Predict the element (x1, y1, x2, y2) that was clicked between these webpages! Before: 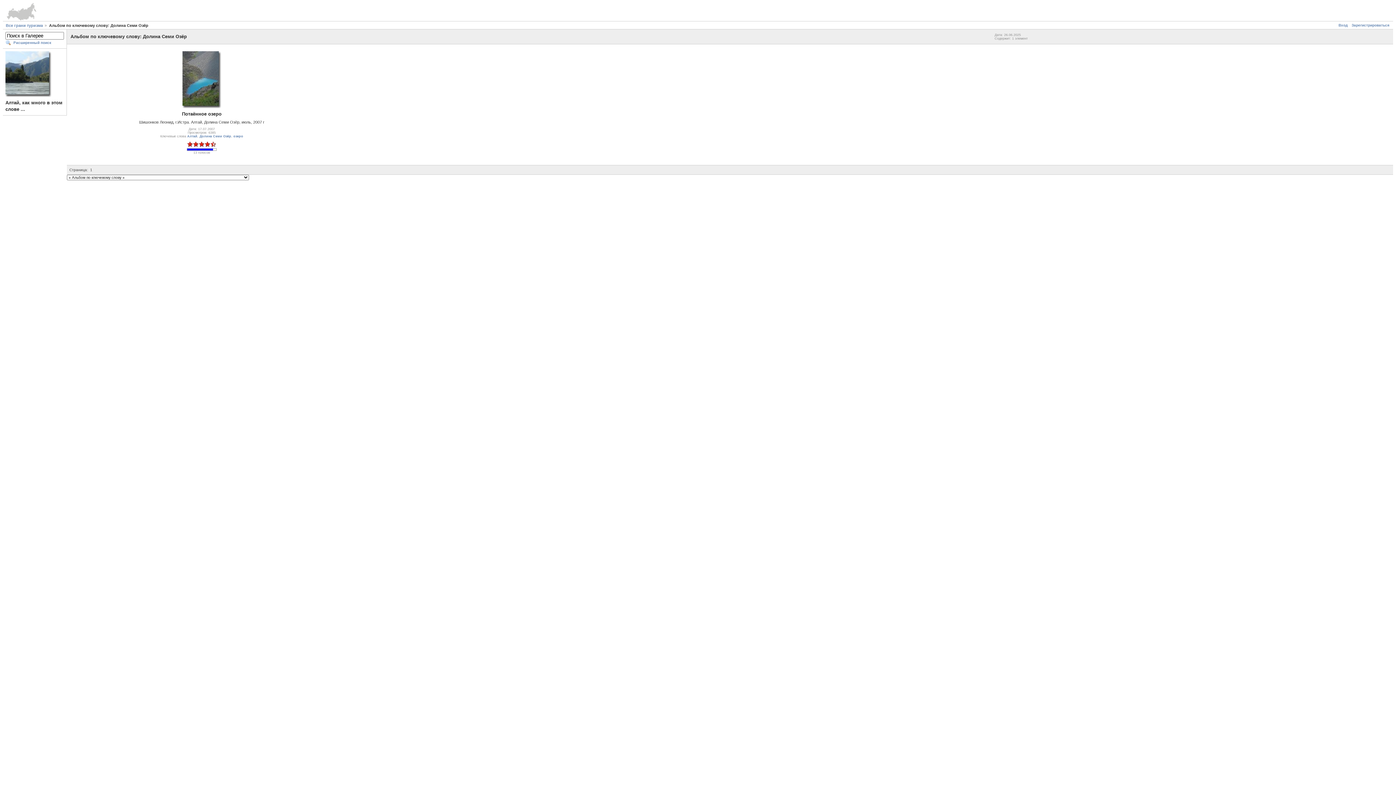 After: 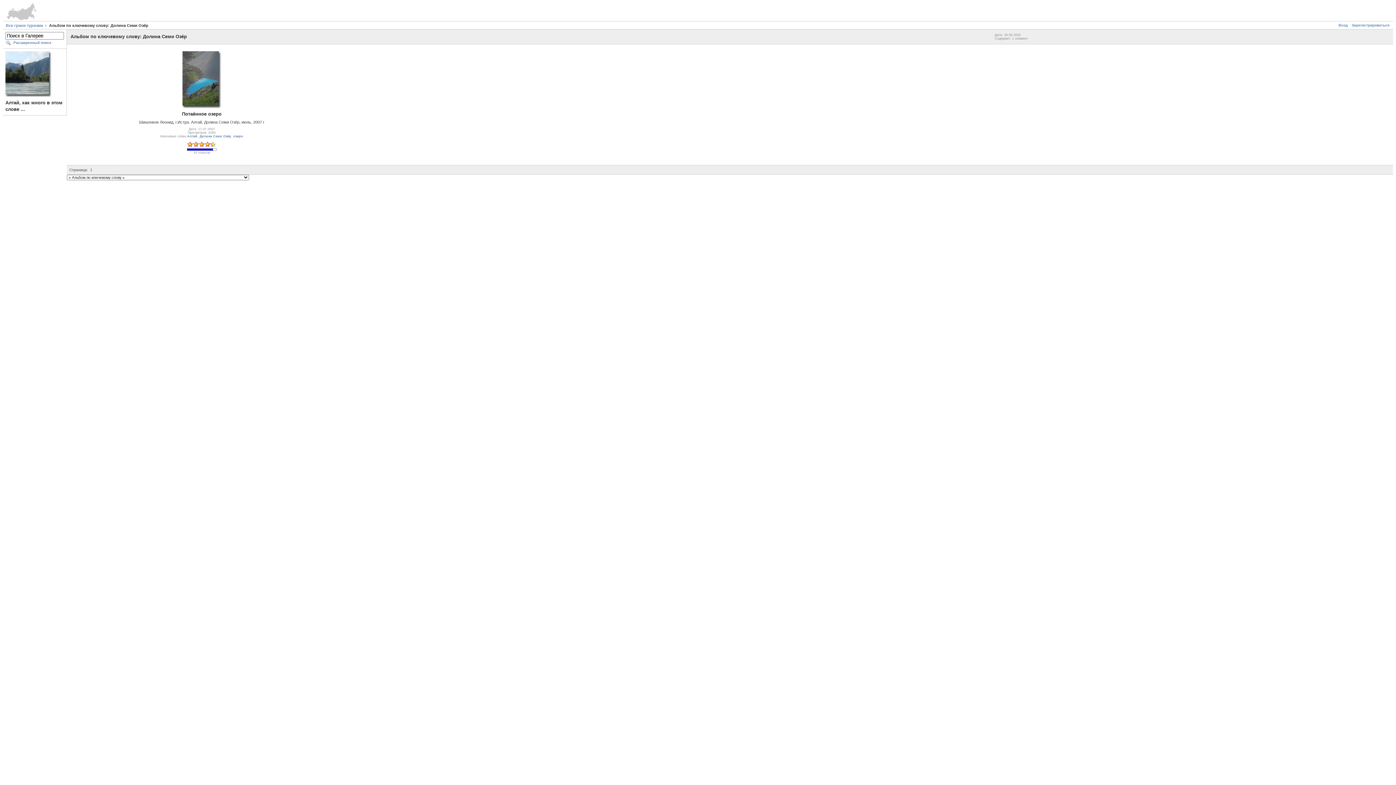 Action: bbox: (210, 144, 216, 148)